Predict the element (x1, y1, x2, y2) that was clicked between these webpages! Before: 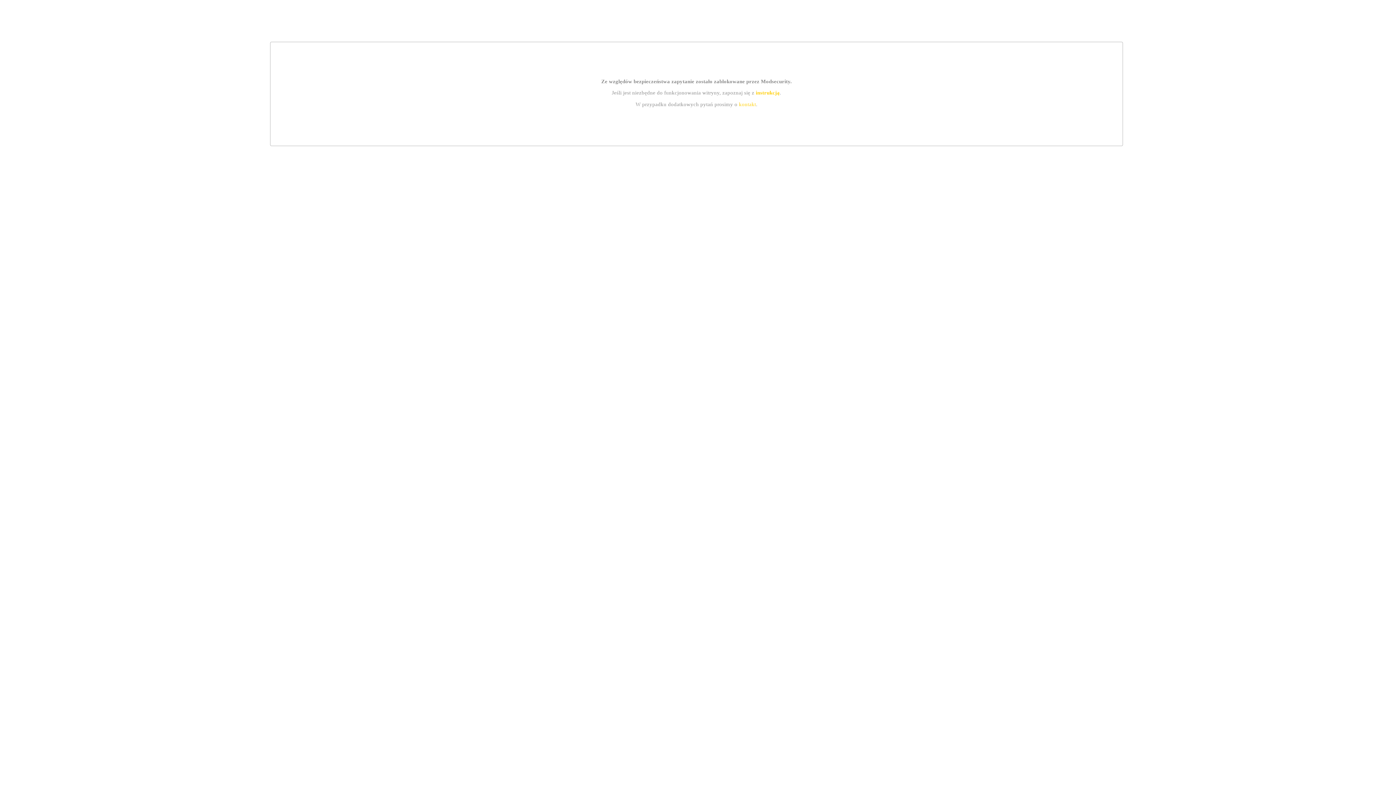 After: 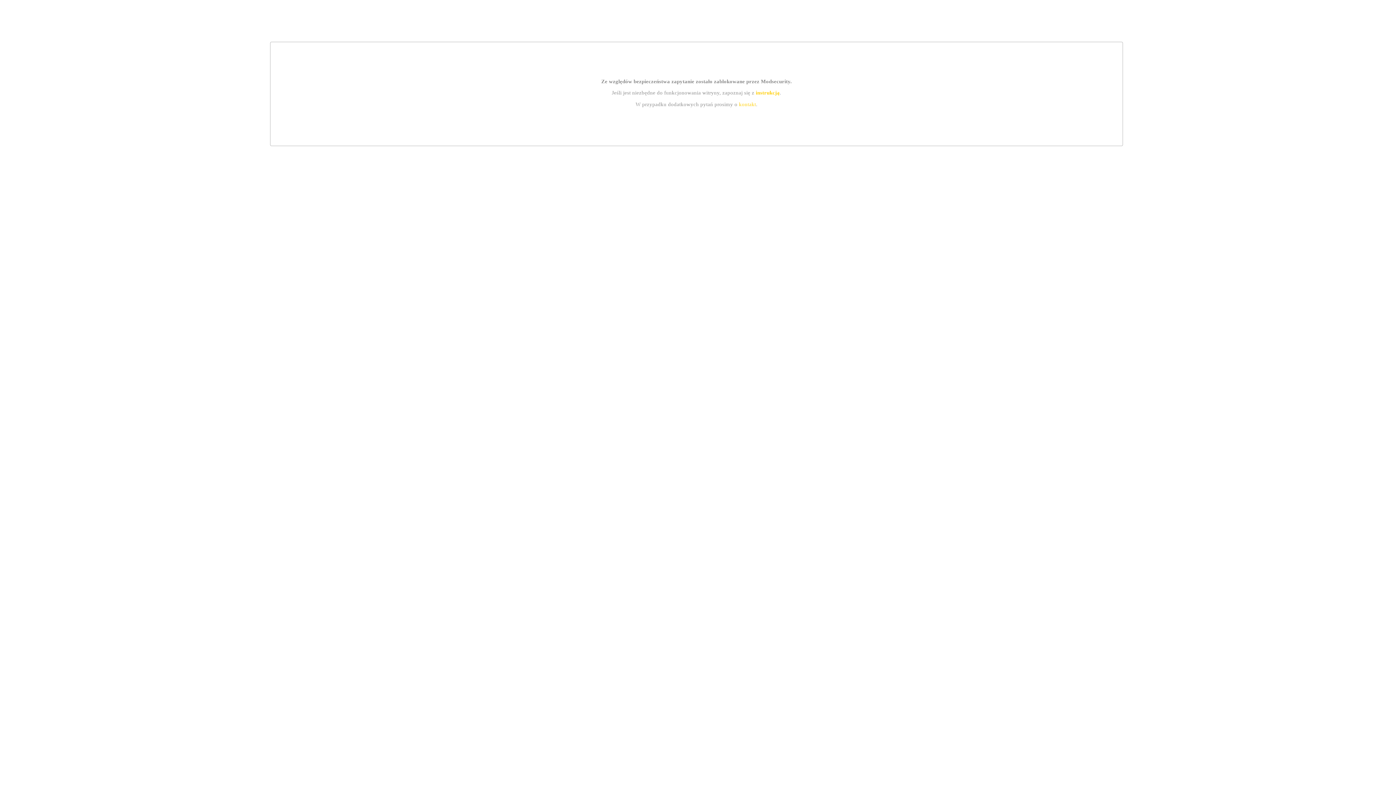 Action: bbox: (755, 89, 779, 95) label: instrukcją